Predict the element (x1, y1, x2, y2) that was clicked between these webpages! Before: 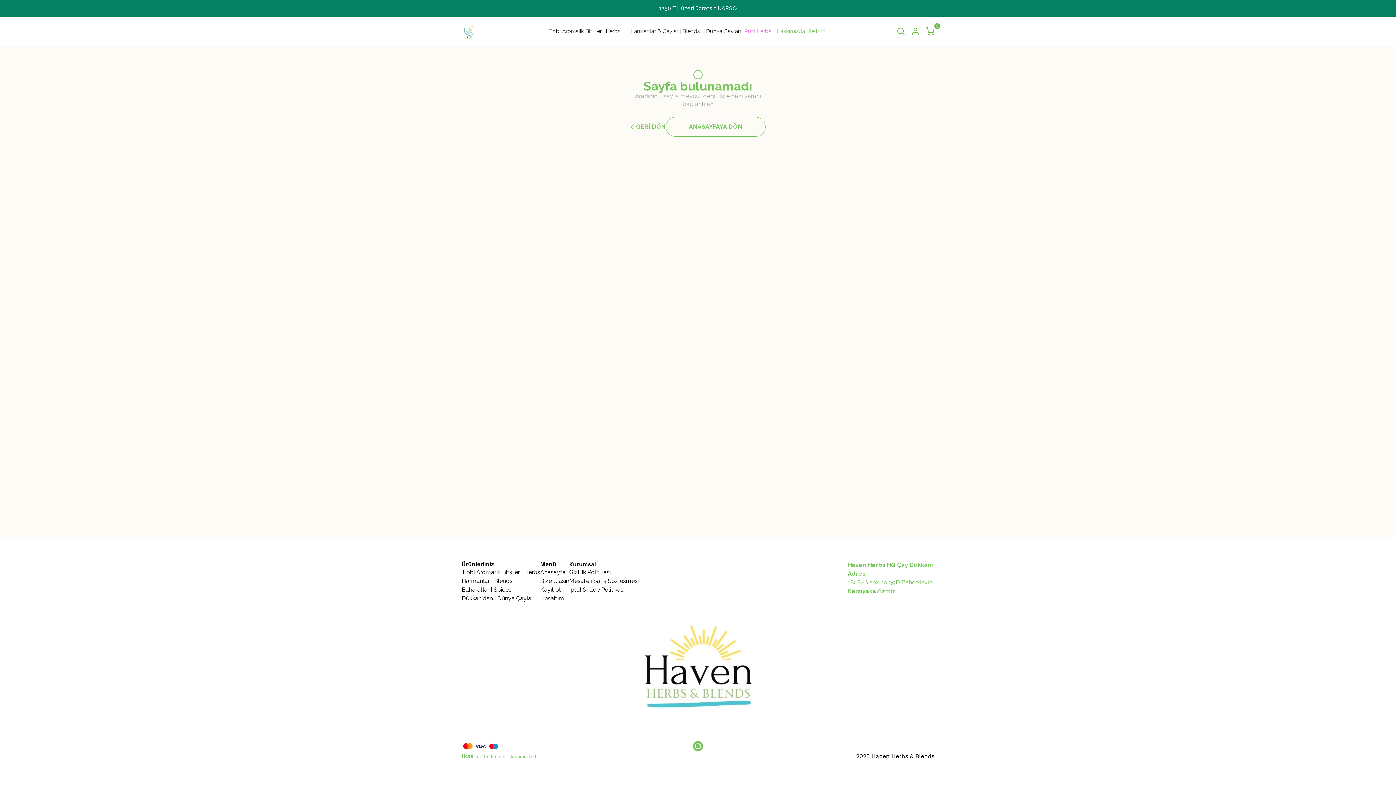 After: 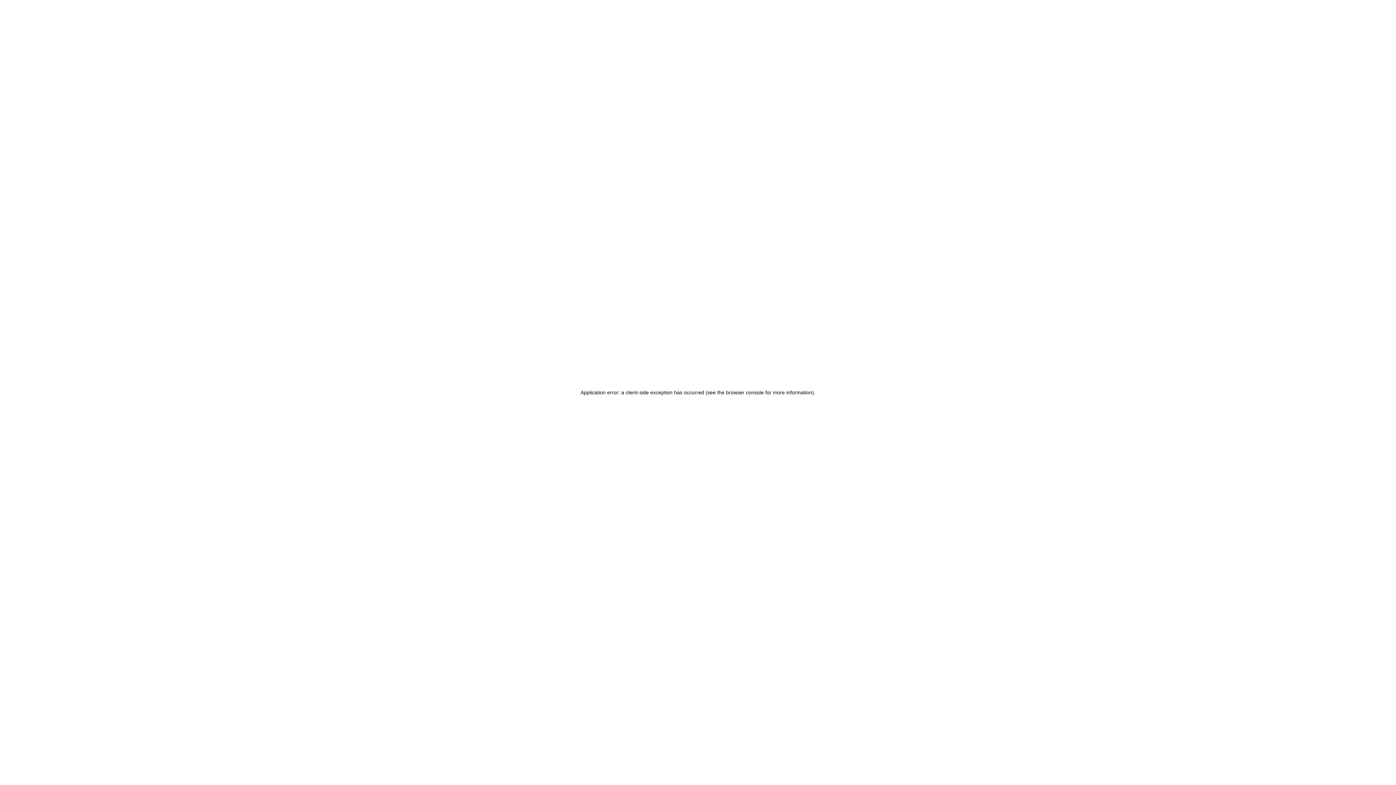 Action: label: Dükkan'dan | Dünya Çayları bbox: (461, 595, 534, 602)